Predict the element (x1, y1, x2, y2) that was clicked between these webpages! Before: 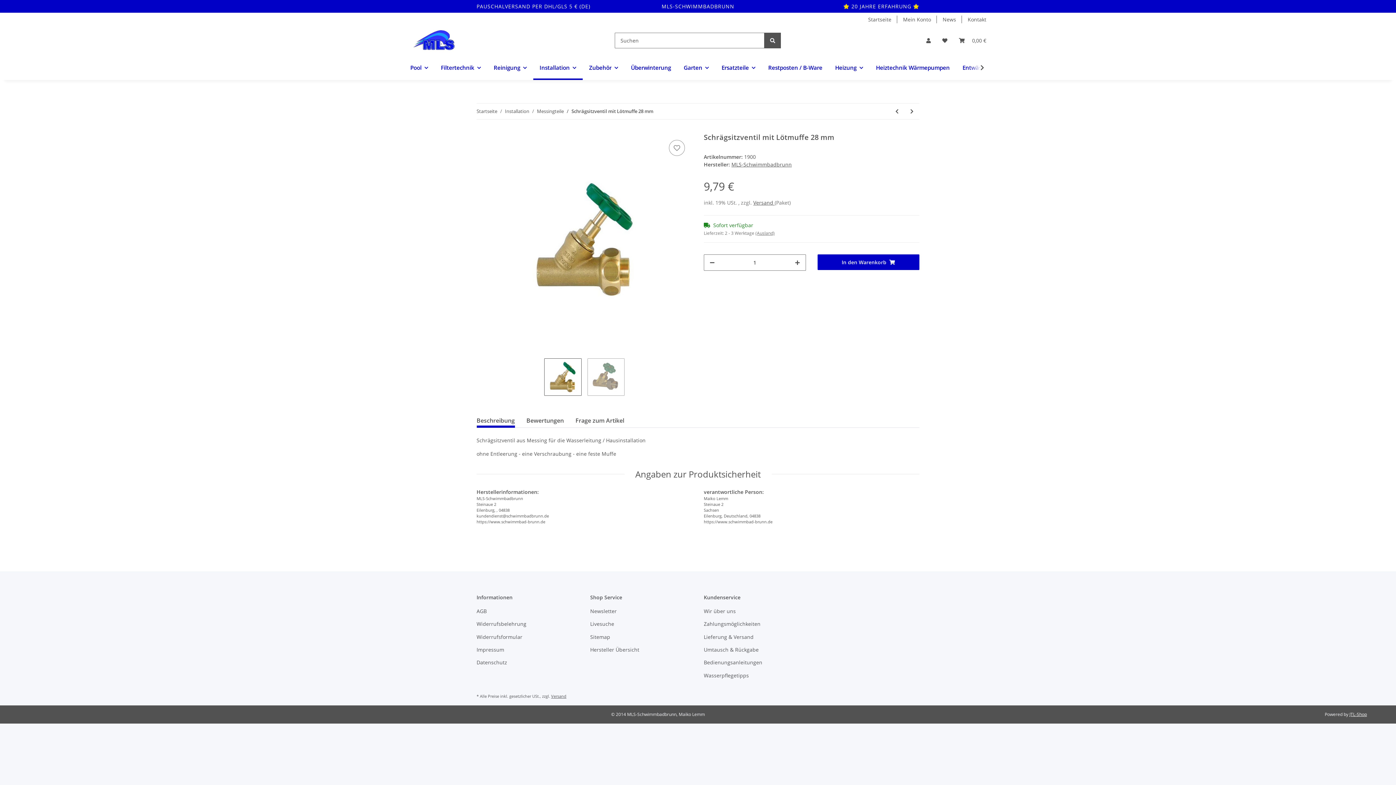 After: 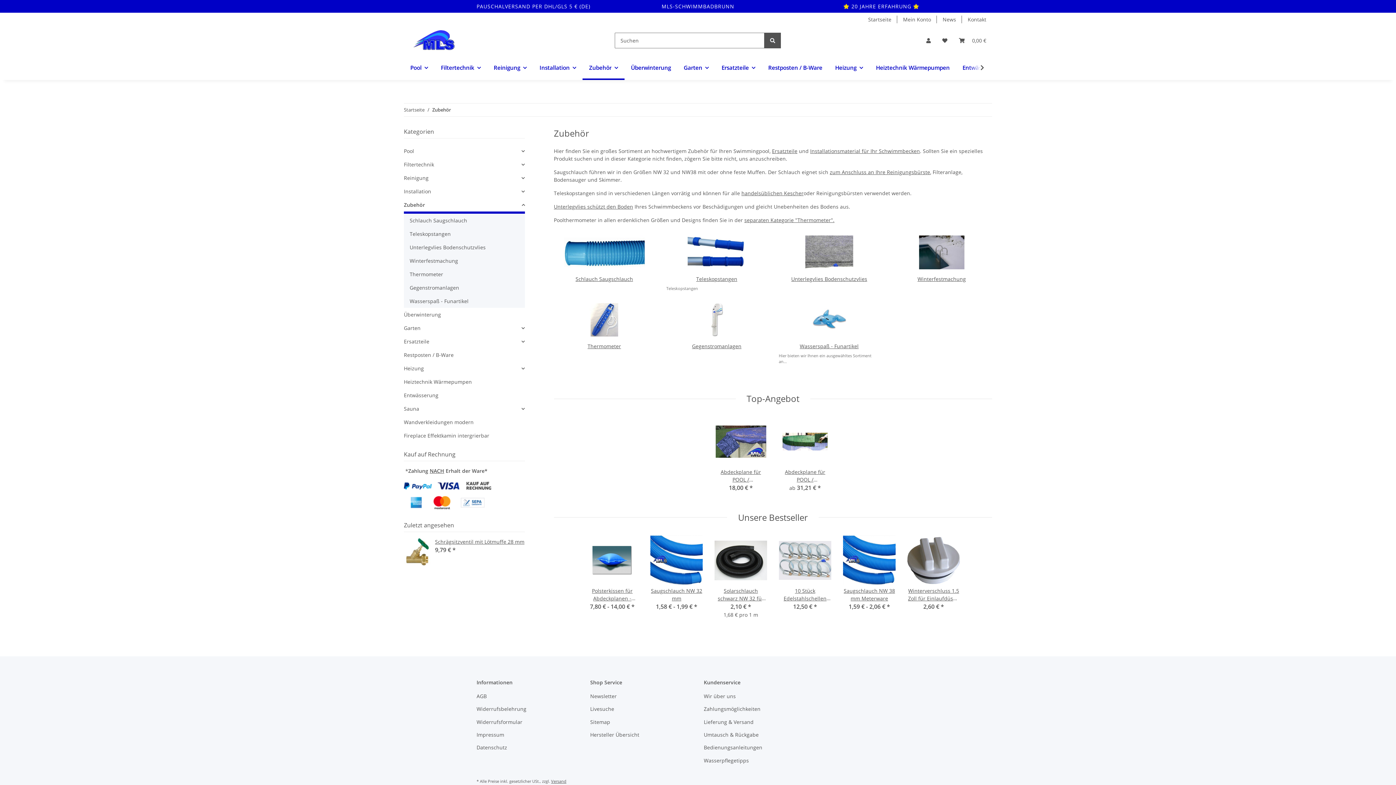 Action: bbox: (582, 54, 624, 80) label: Zubehör